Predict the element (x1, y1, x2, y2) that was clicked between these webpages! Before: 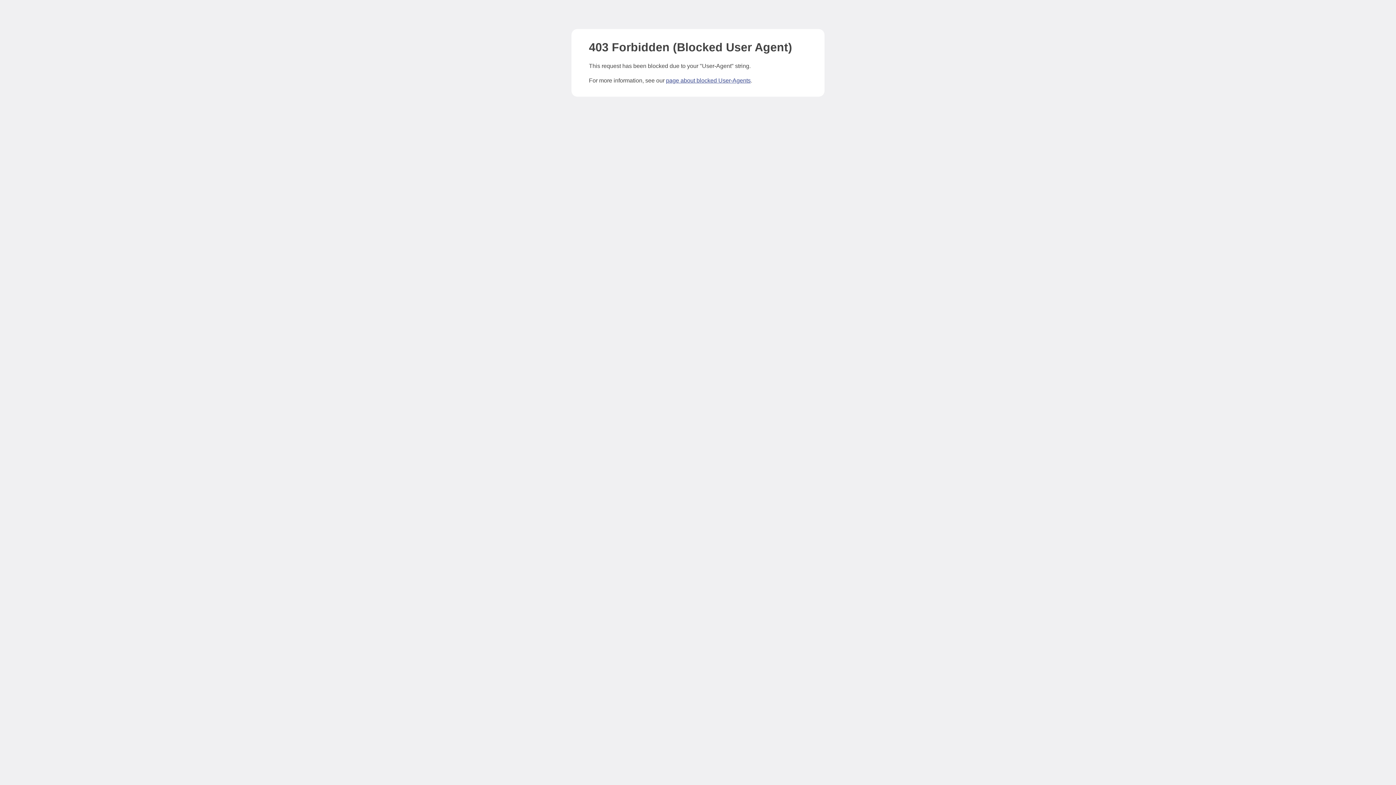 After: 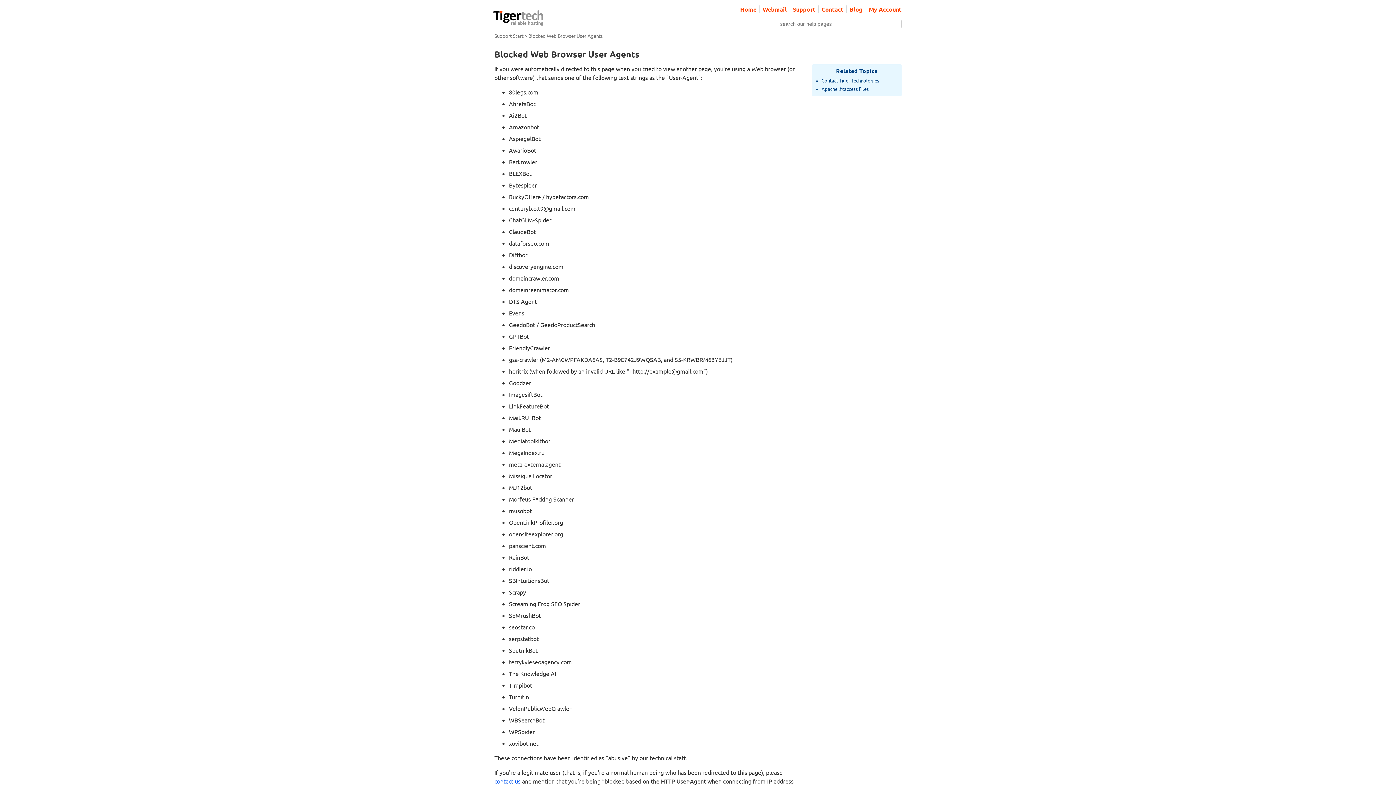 Action: label: page about blocked User-Agents bbox: (666, 77, 750, 83)